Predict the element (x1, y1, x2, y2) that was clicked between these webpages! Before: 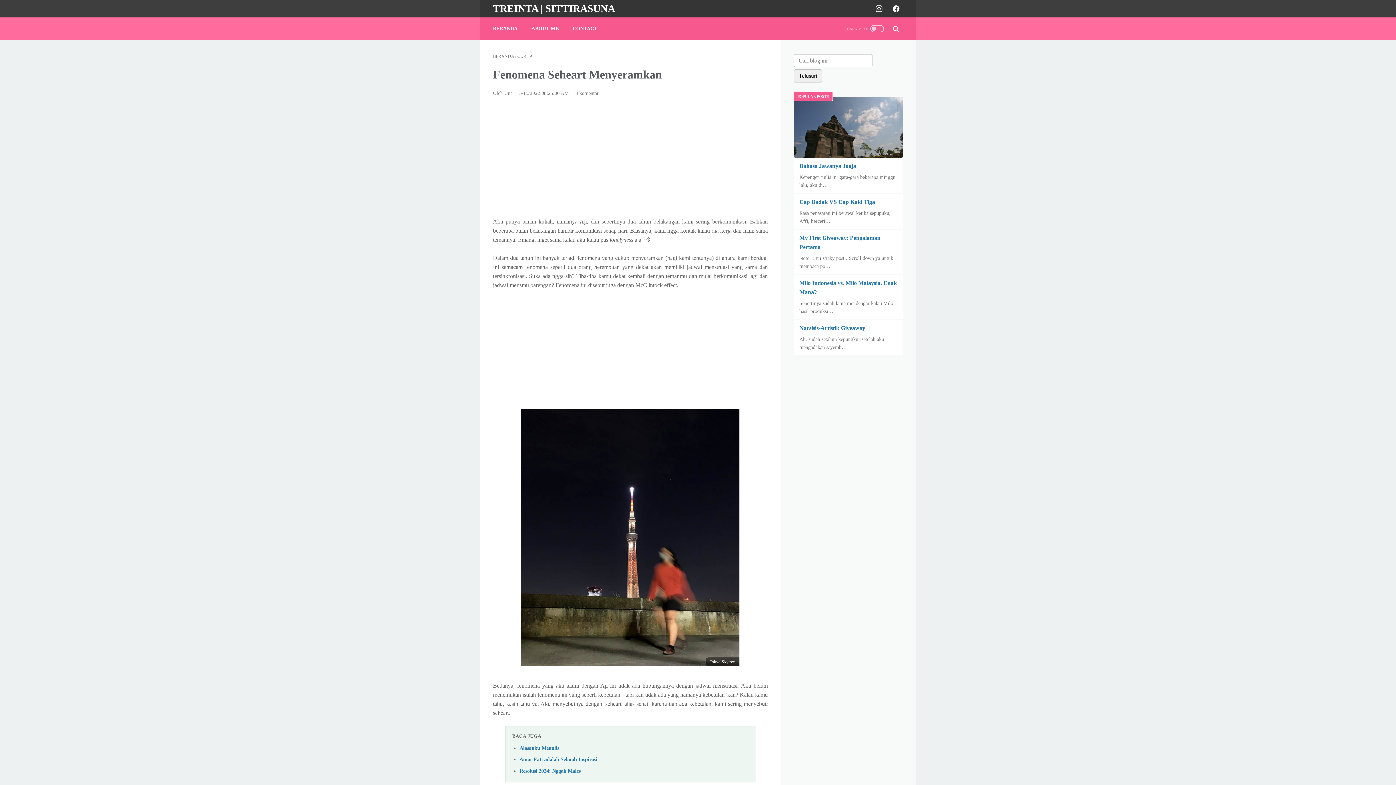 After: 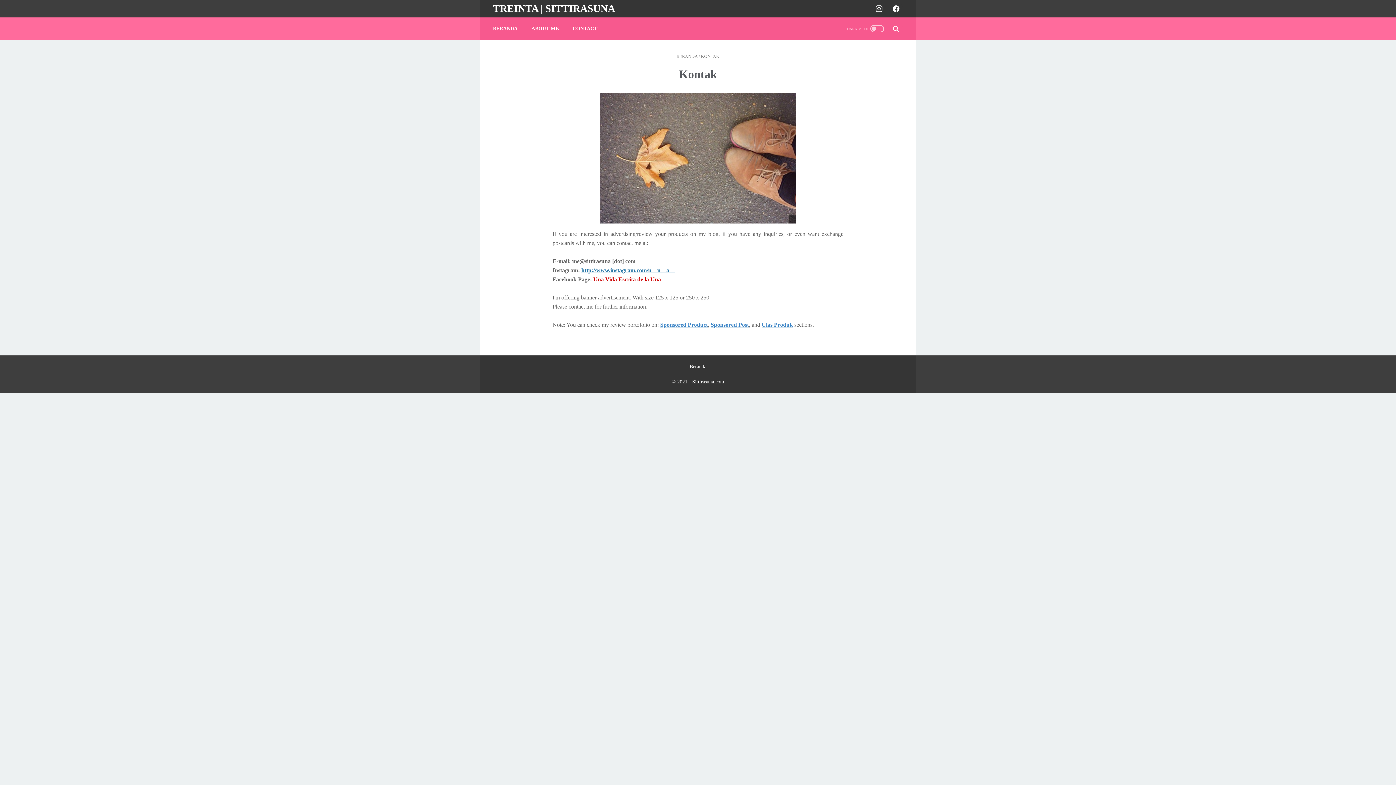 Action: label: CONTACT bbox: (572, 21, 597, 36)